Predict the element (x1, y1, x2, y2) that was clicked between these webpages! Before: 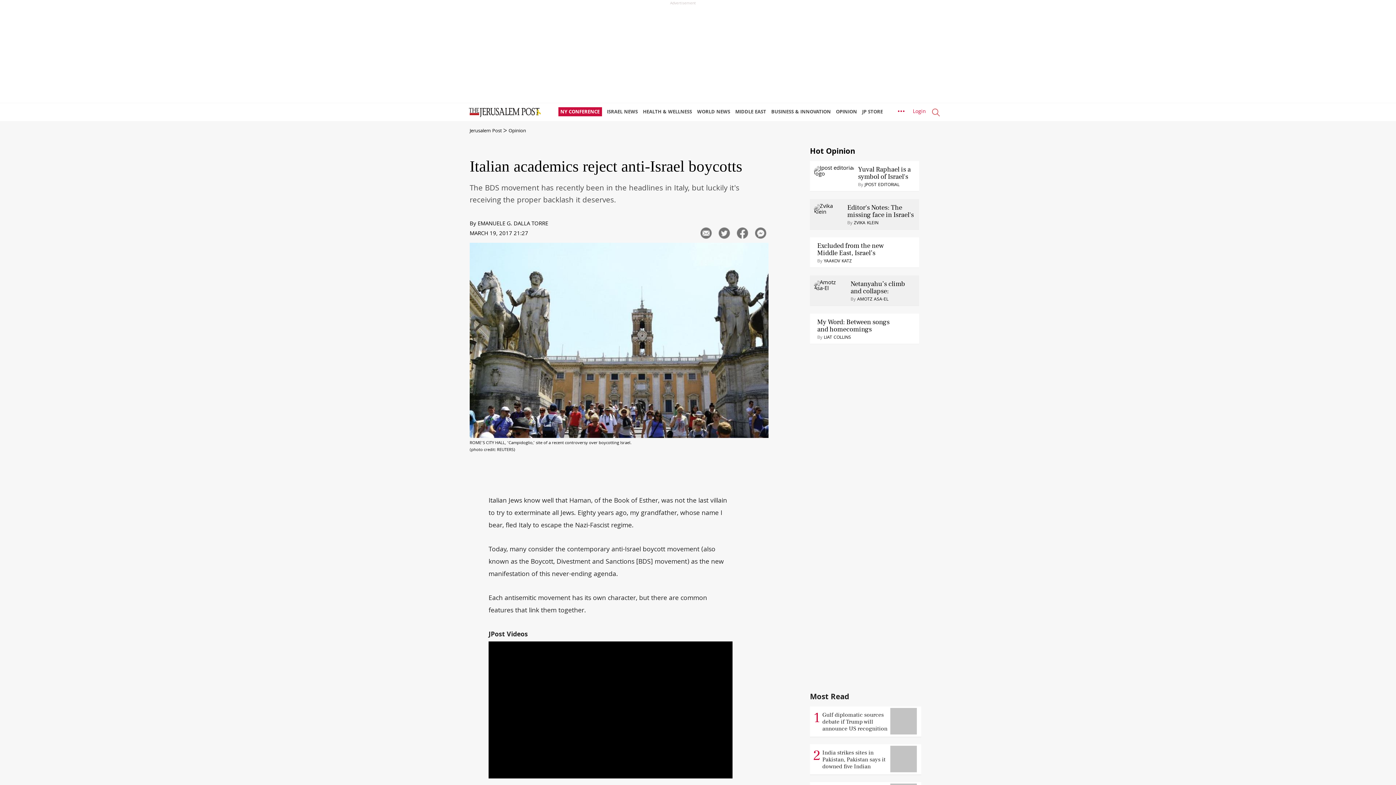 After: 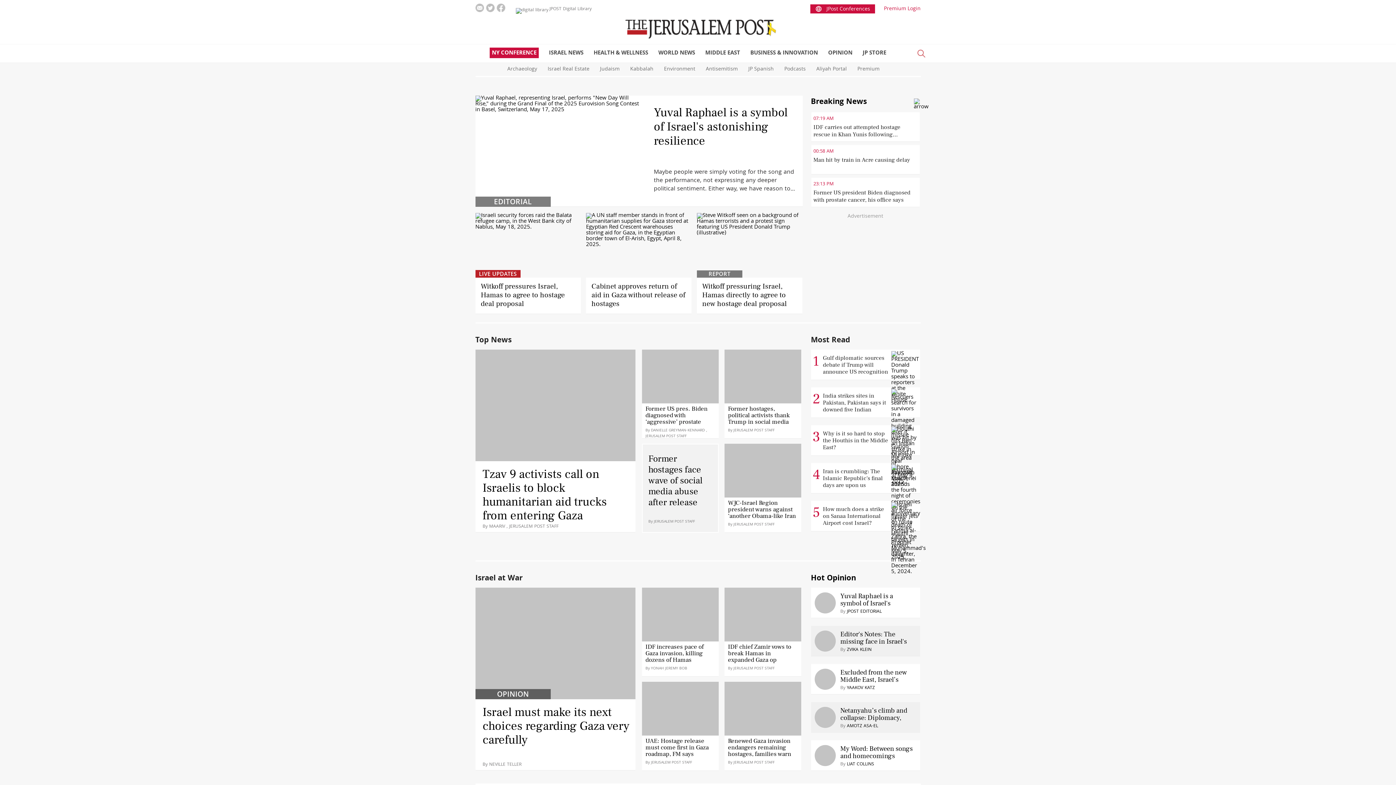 Action: label: Jerusalem Post bbox: (469, 127, 502, 135)